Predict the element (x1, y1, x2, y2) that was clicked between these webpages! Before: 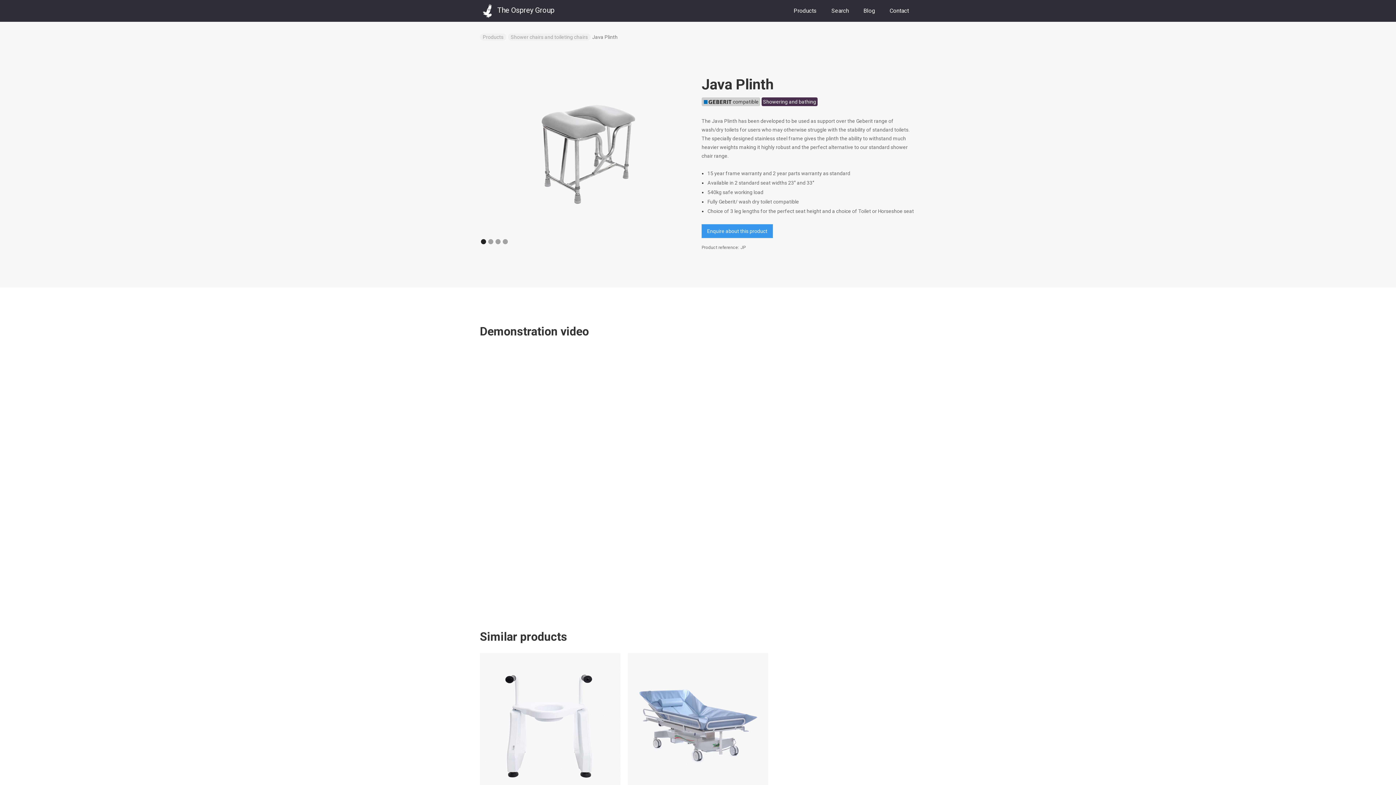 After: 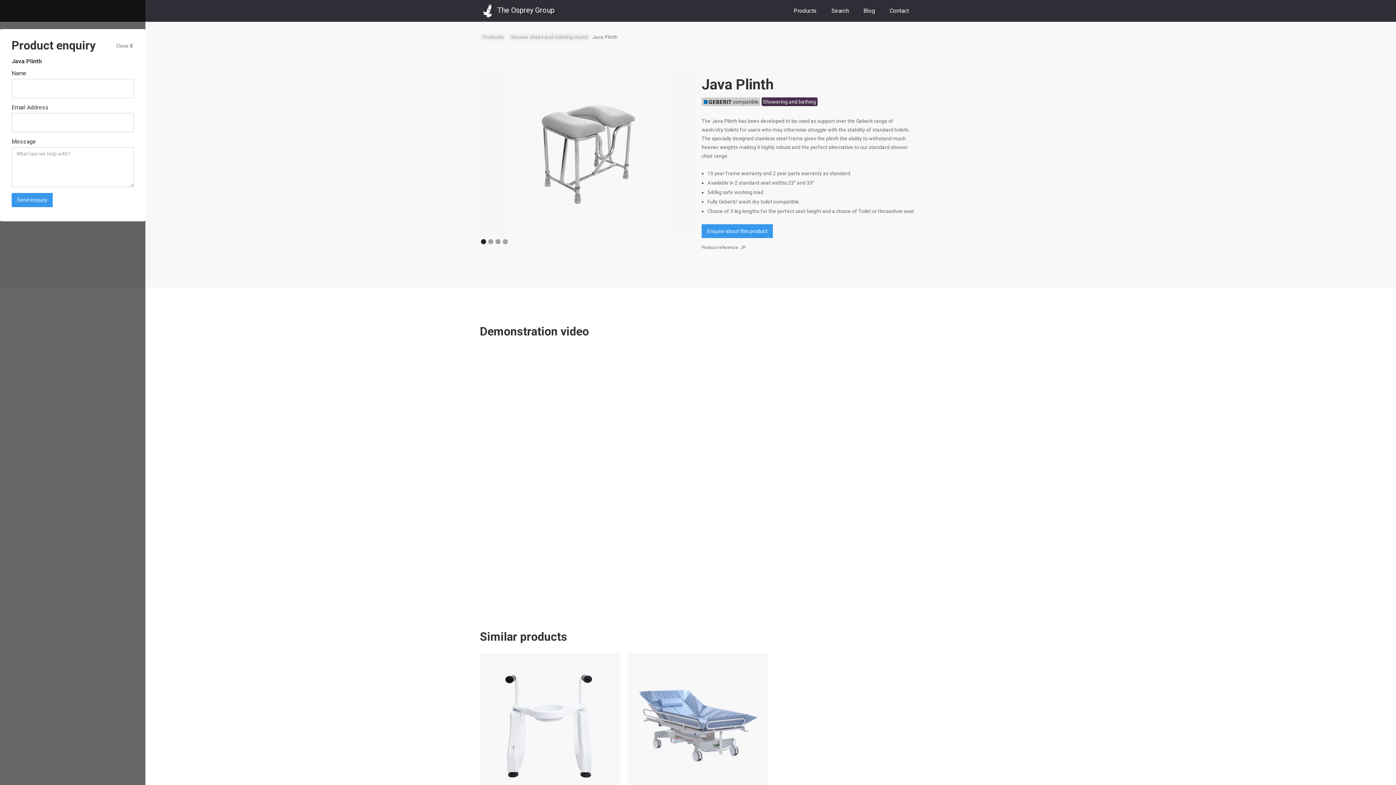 Action: label: Enquire about this product bbox: (701, 224, 773, 238)